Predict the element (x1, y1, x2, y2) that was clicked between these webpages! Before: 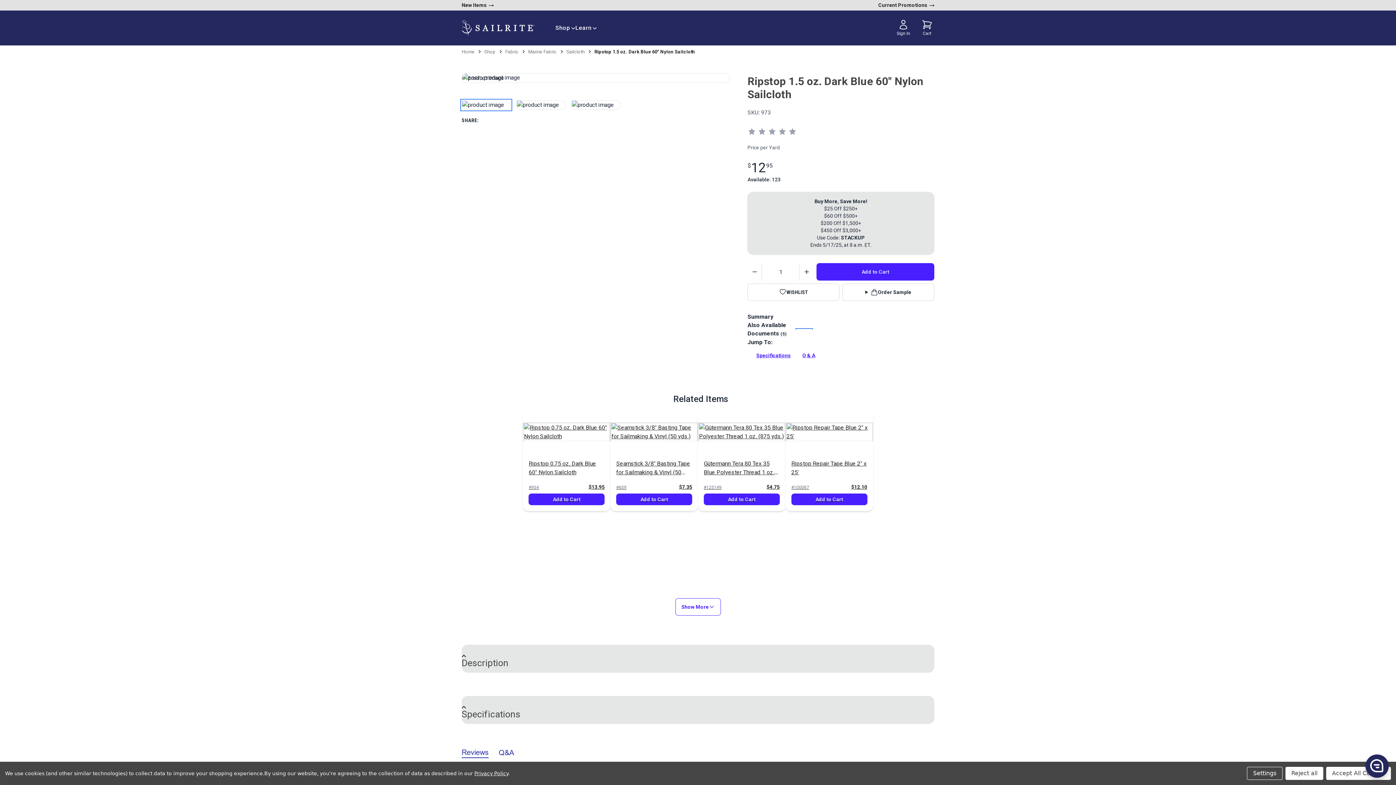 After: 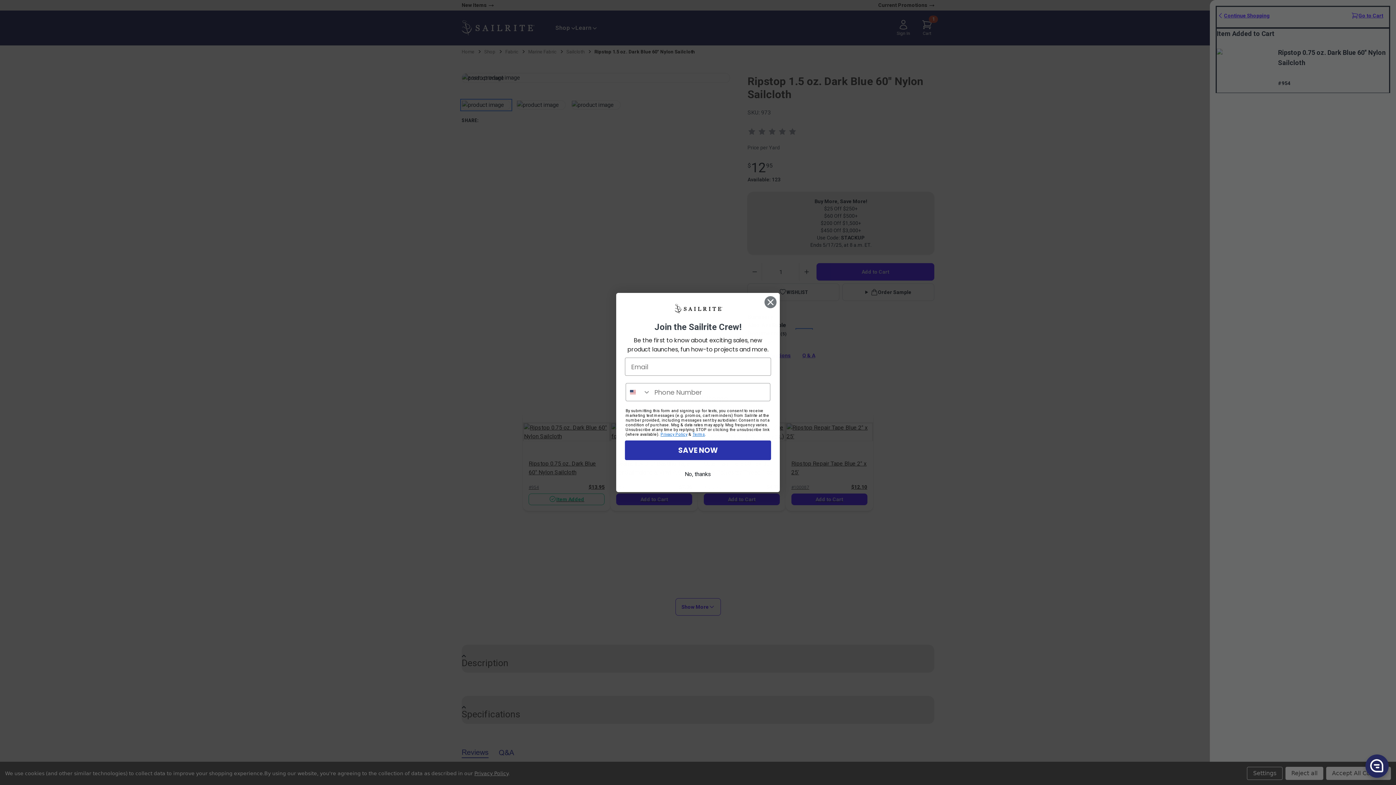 Action: bbox: (528, 493, 604, 505) label: Add To Cart - Ripstop 0.75 oz. Dark Blue 60" Nylon Sailcloth